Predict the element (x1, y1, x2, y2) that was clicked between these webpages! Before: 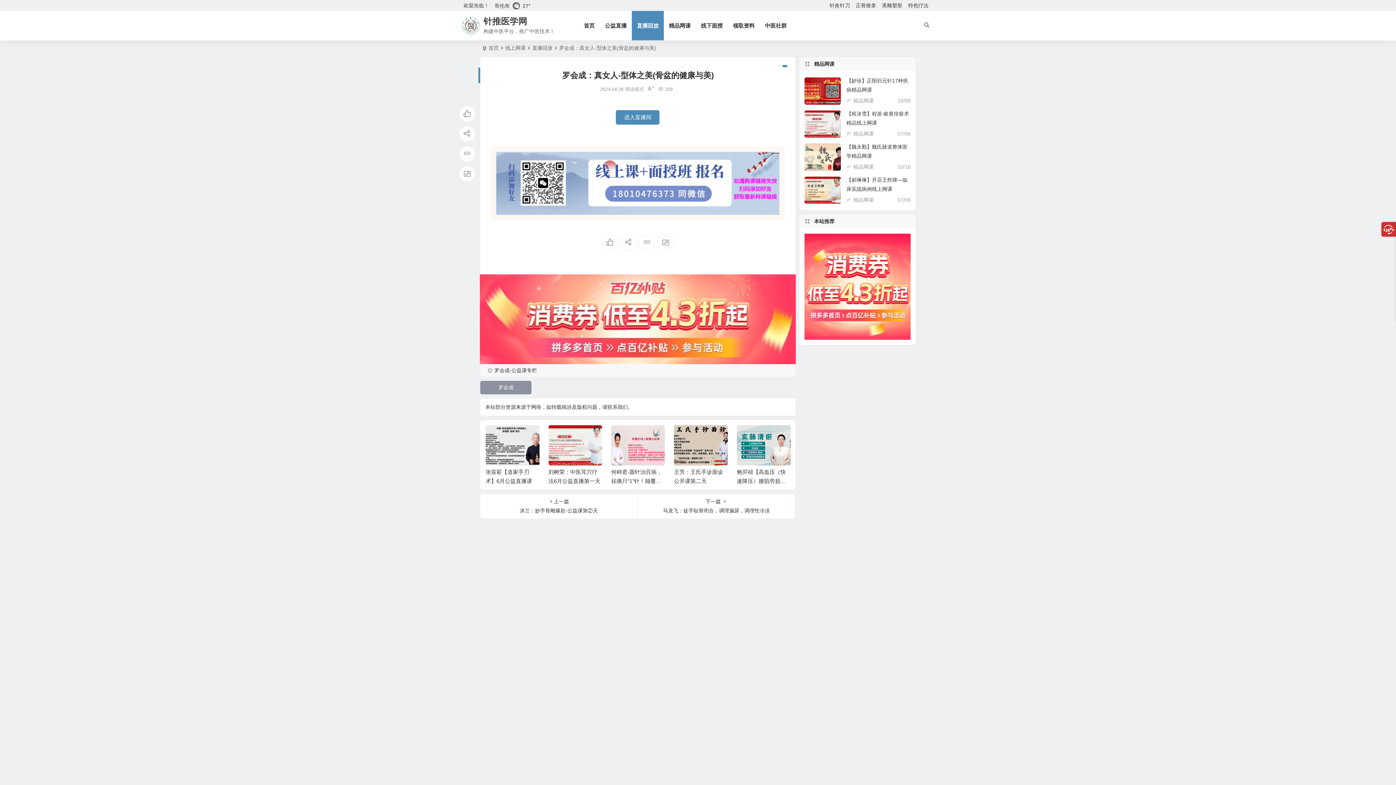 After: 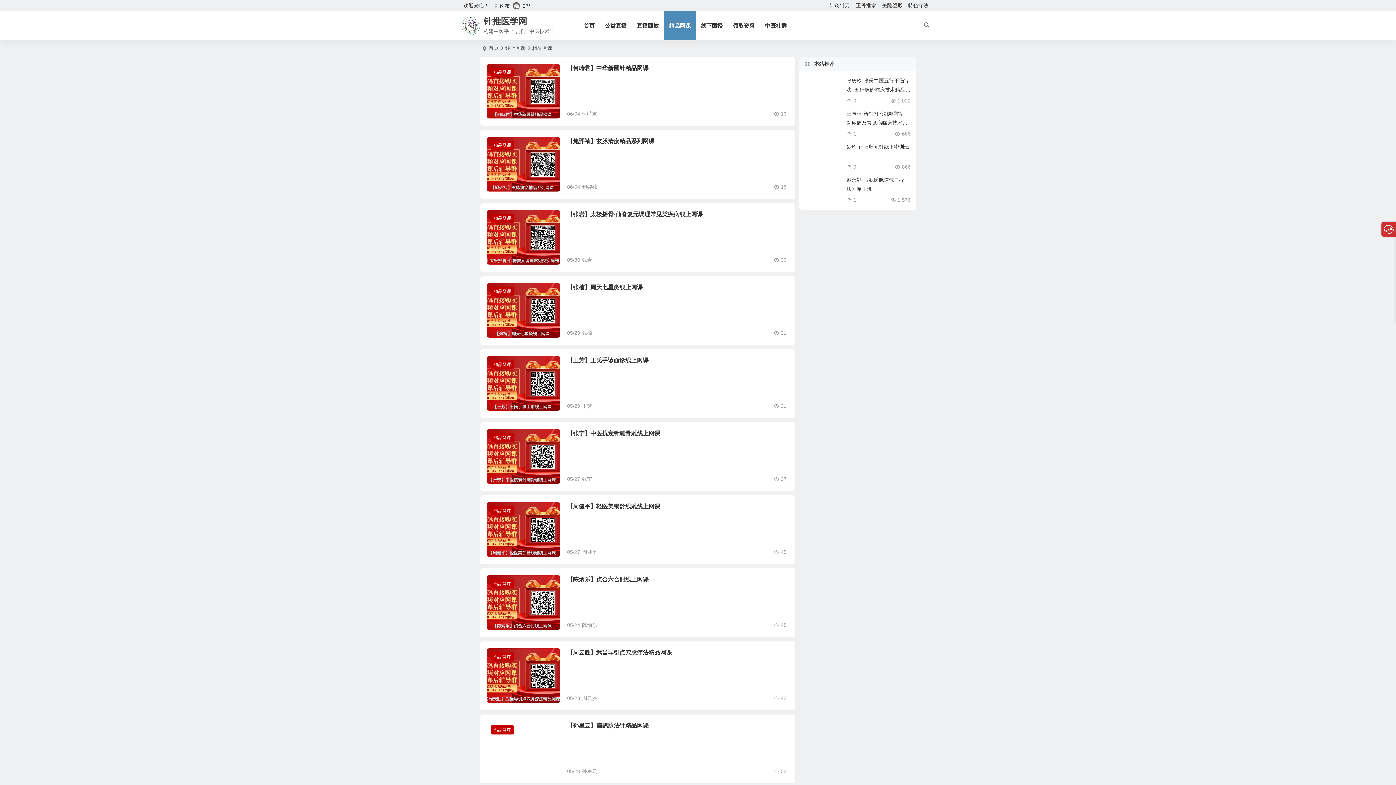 Action: bbox: (853, 197, 873, 202) label: 精品网课